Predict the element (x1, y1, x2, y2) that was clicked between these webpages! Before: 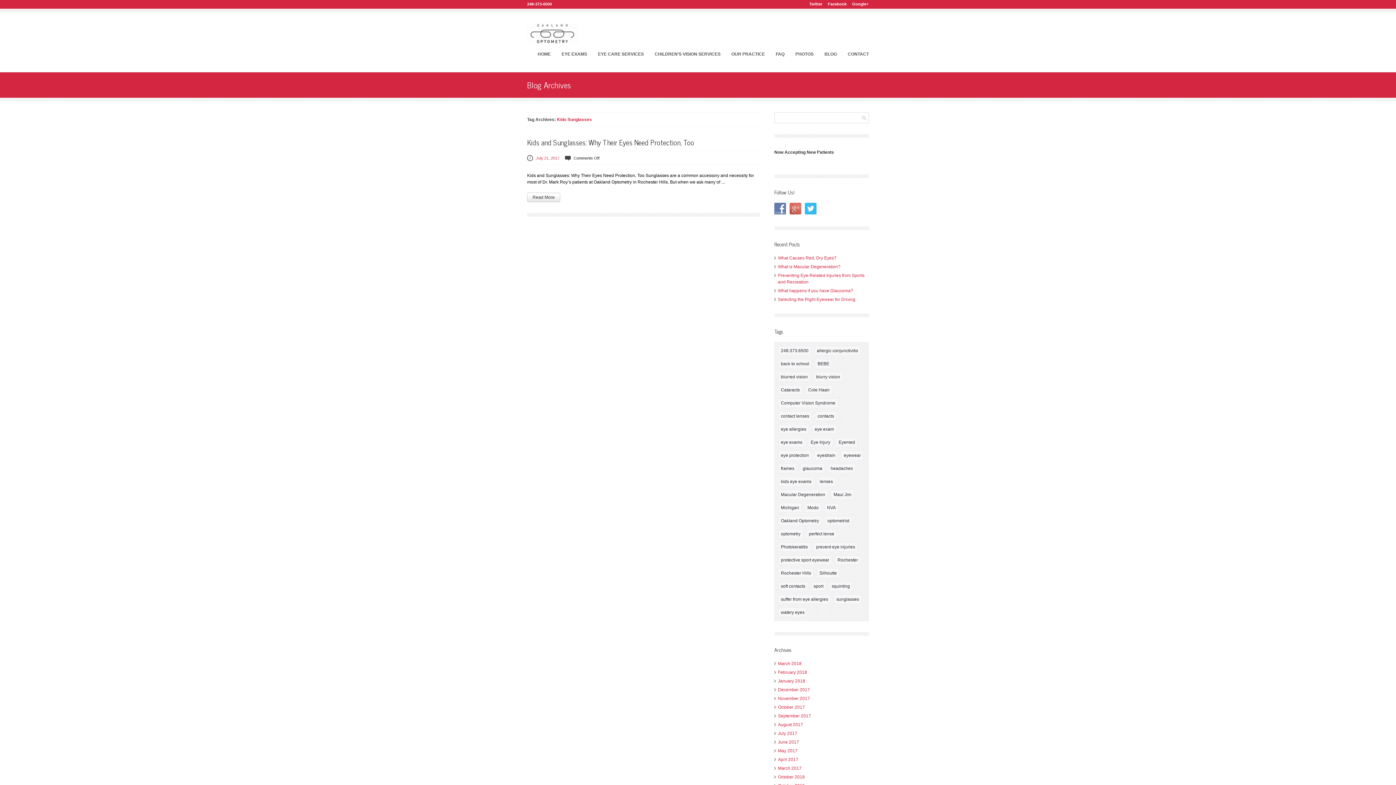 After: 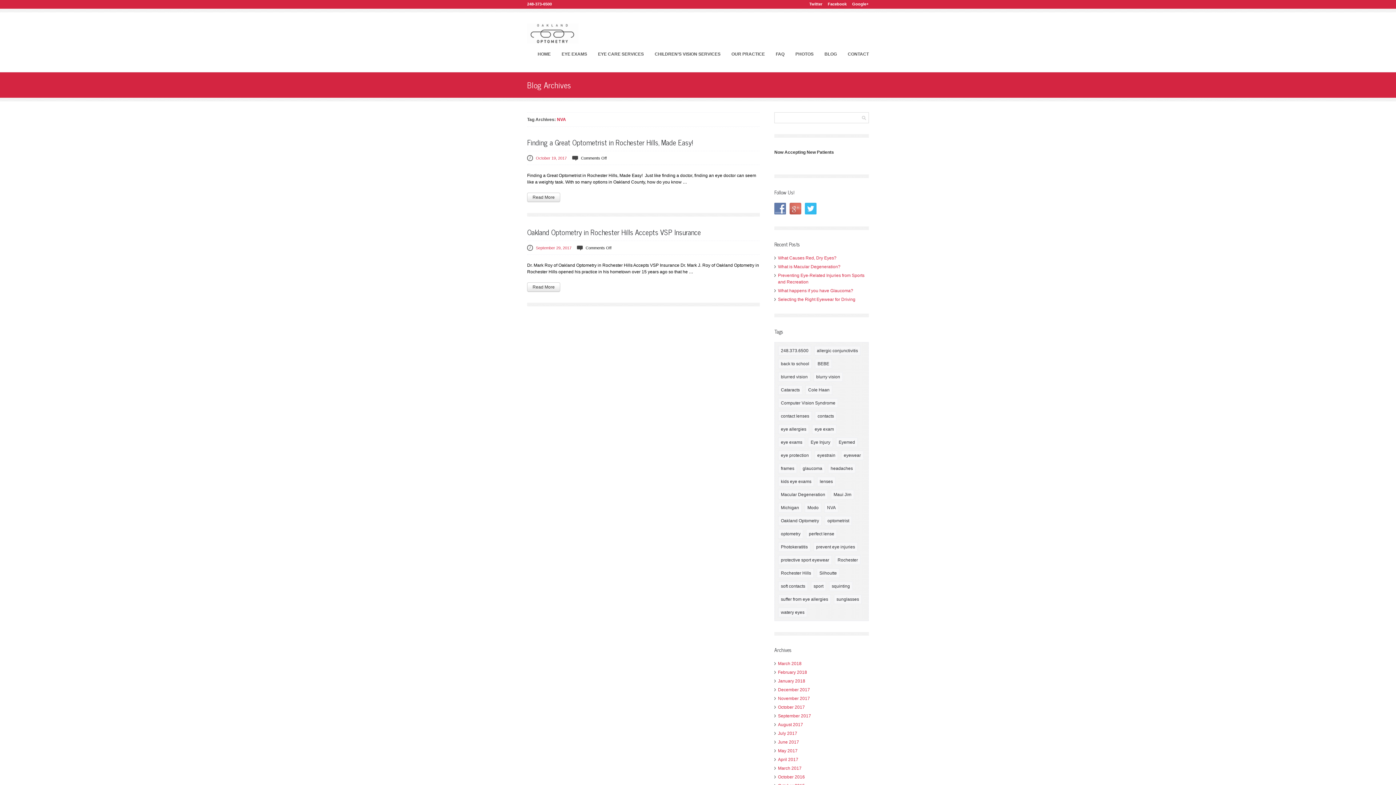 Action: bbox: (824, 503, 838, 512) label: NVA (2 items)